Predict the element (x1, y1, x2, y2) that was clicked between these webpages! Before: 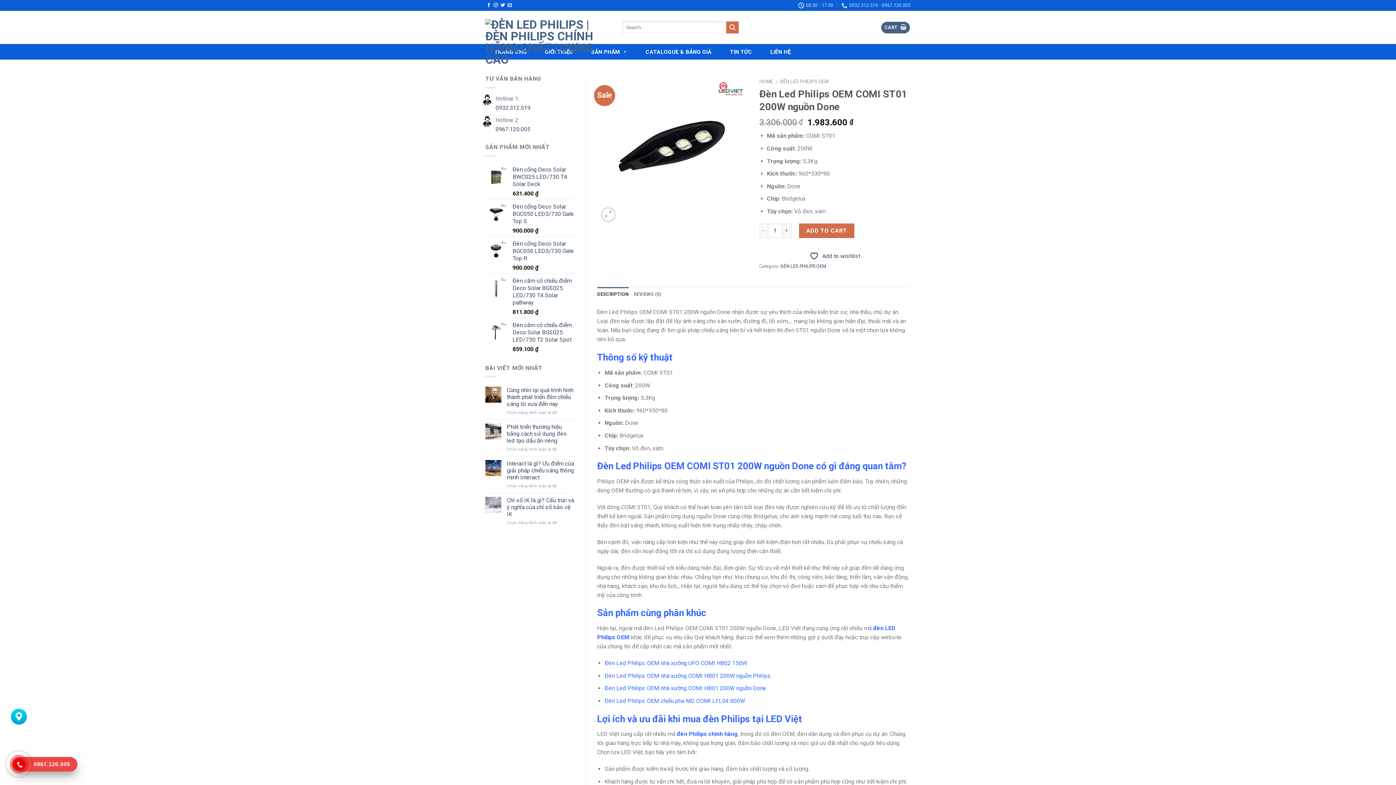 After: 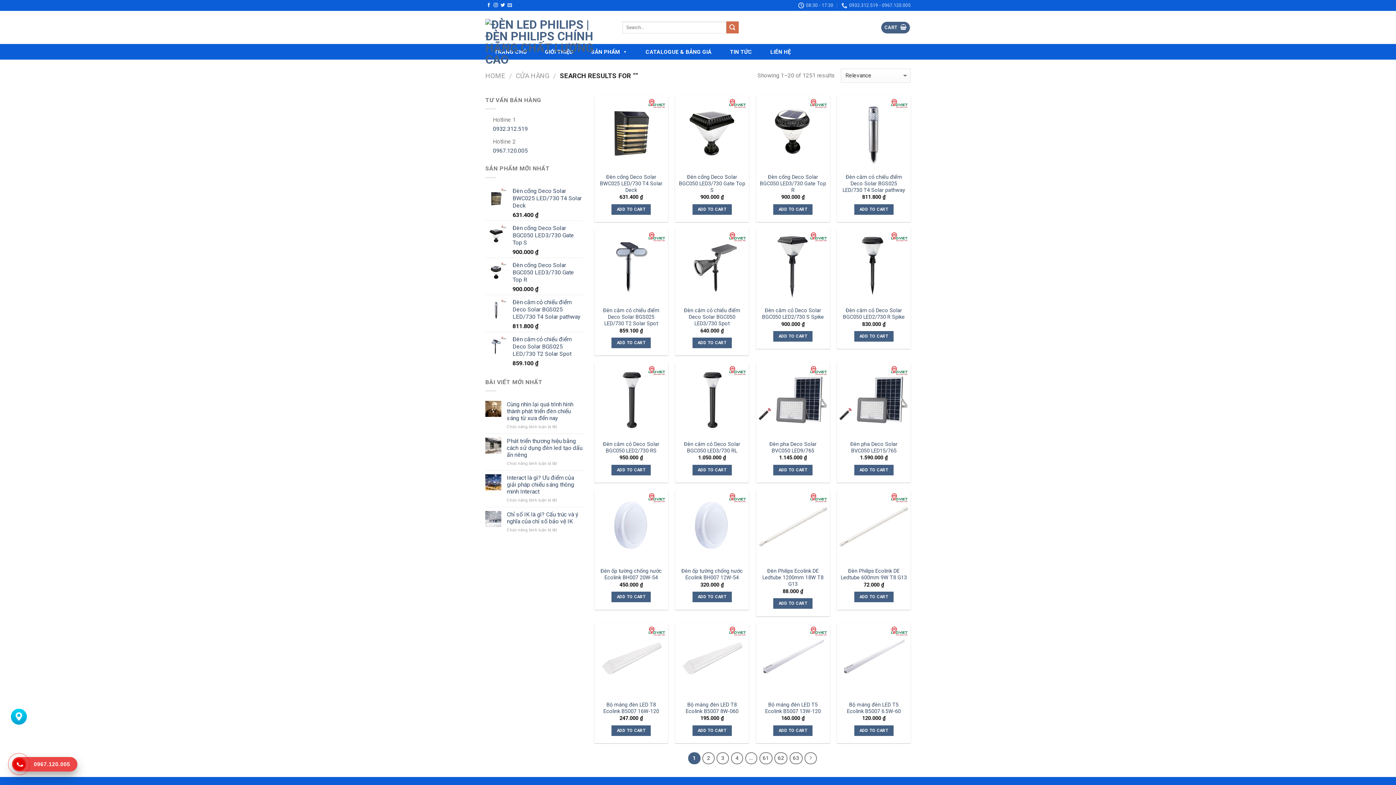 Action: bbox: (726, 21, 738, 33)